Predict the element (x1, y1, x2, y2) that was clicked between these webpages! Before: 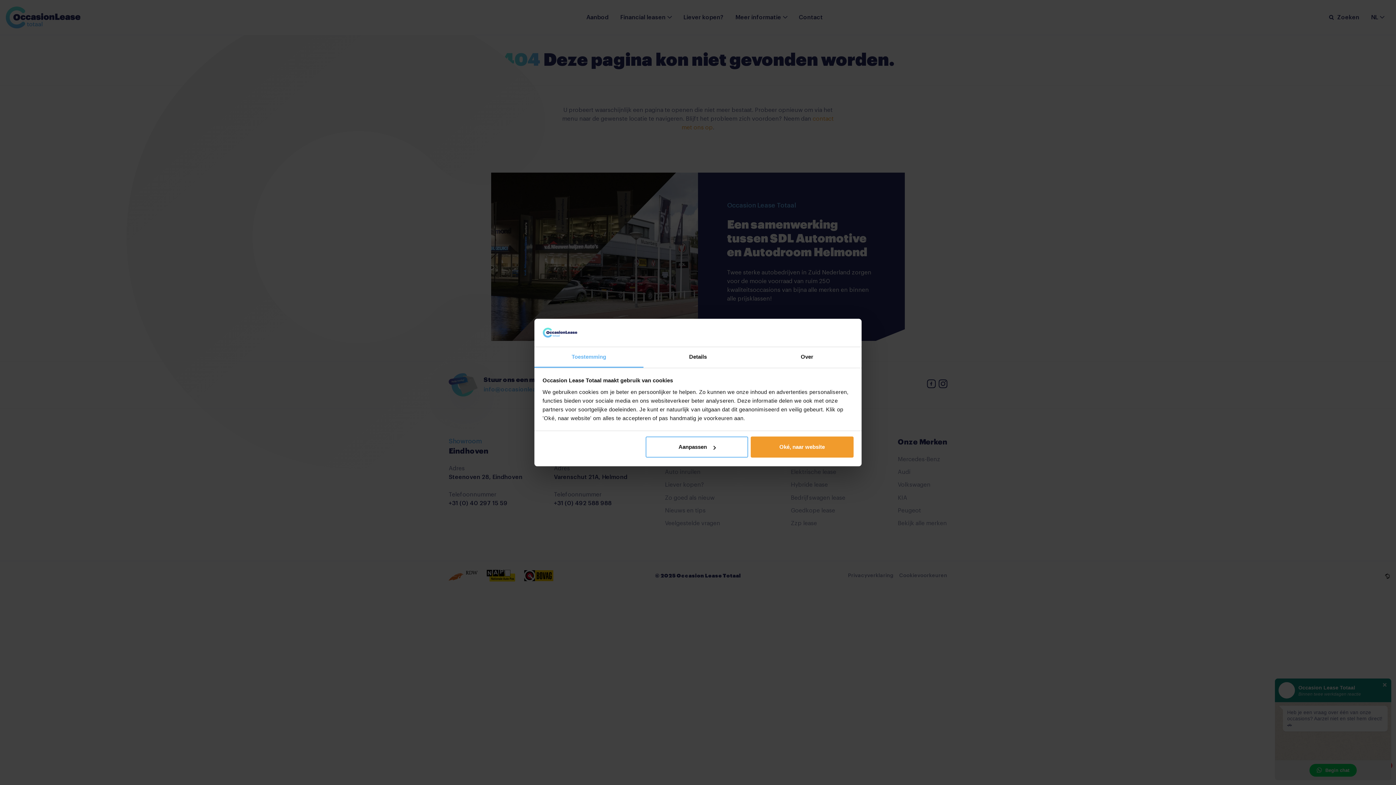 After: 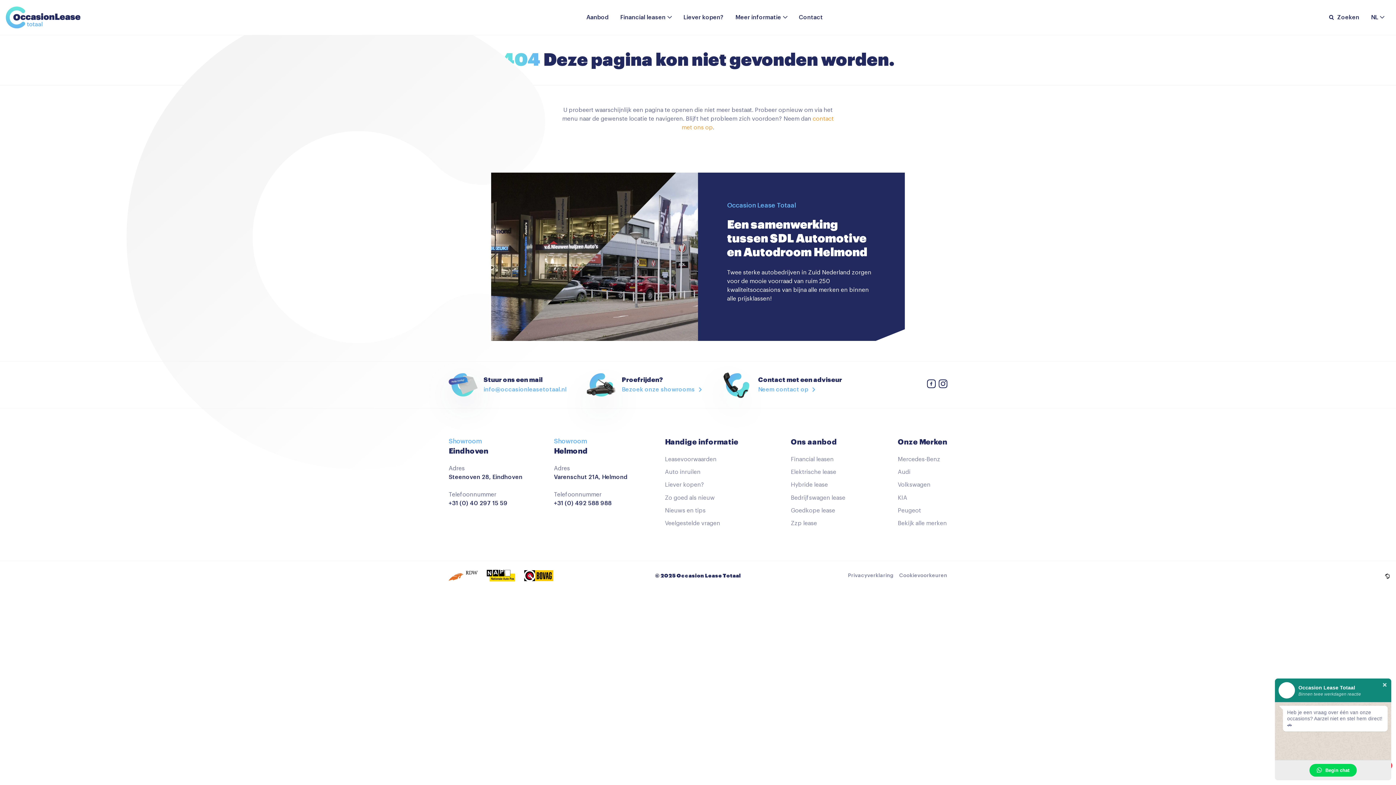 Action: bbox: (751, 436, 853, 457) label: Oké, naar website